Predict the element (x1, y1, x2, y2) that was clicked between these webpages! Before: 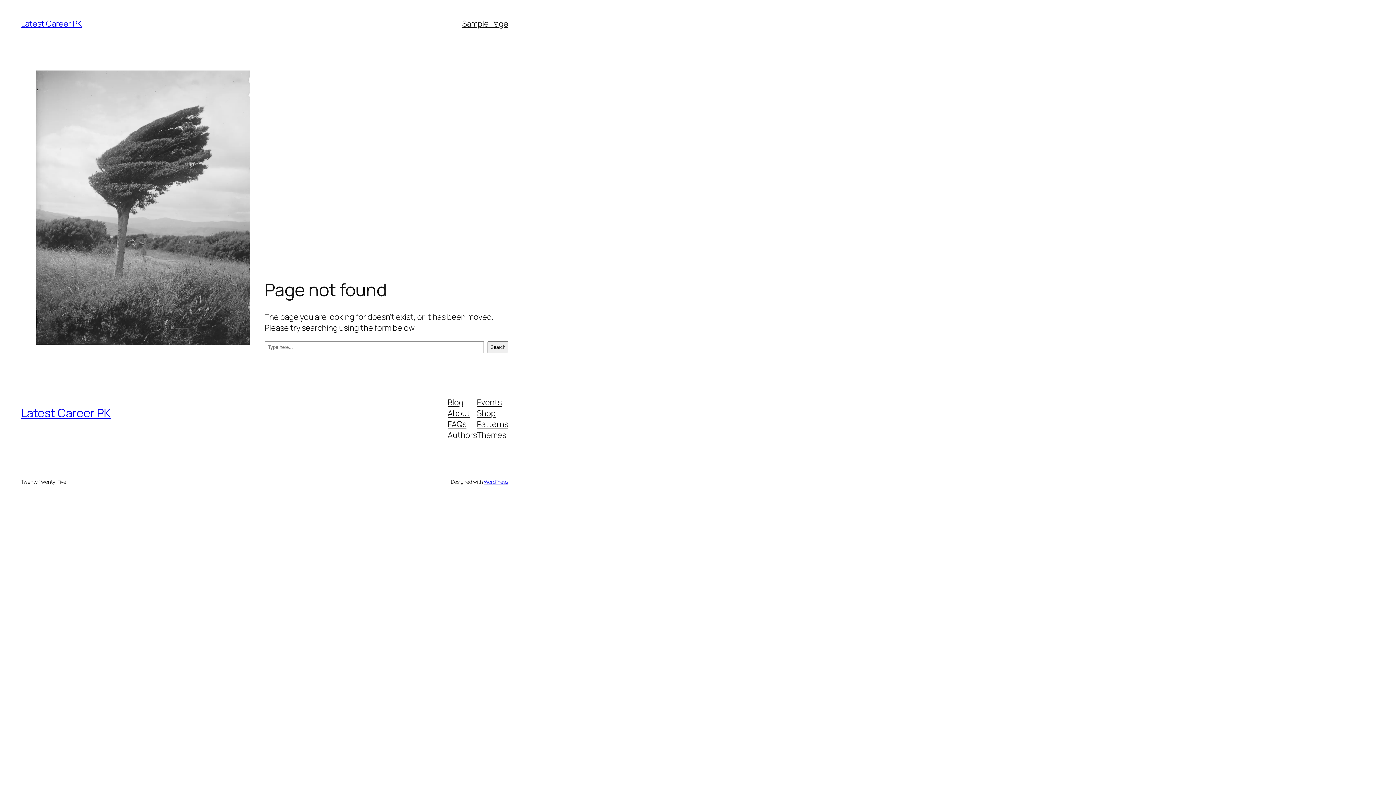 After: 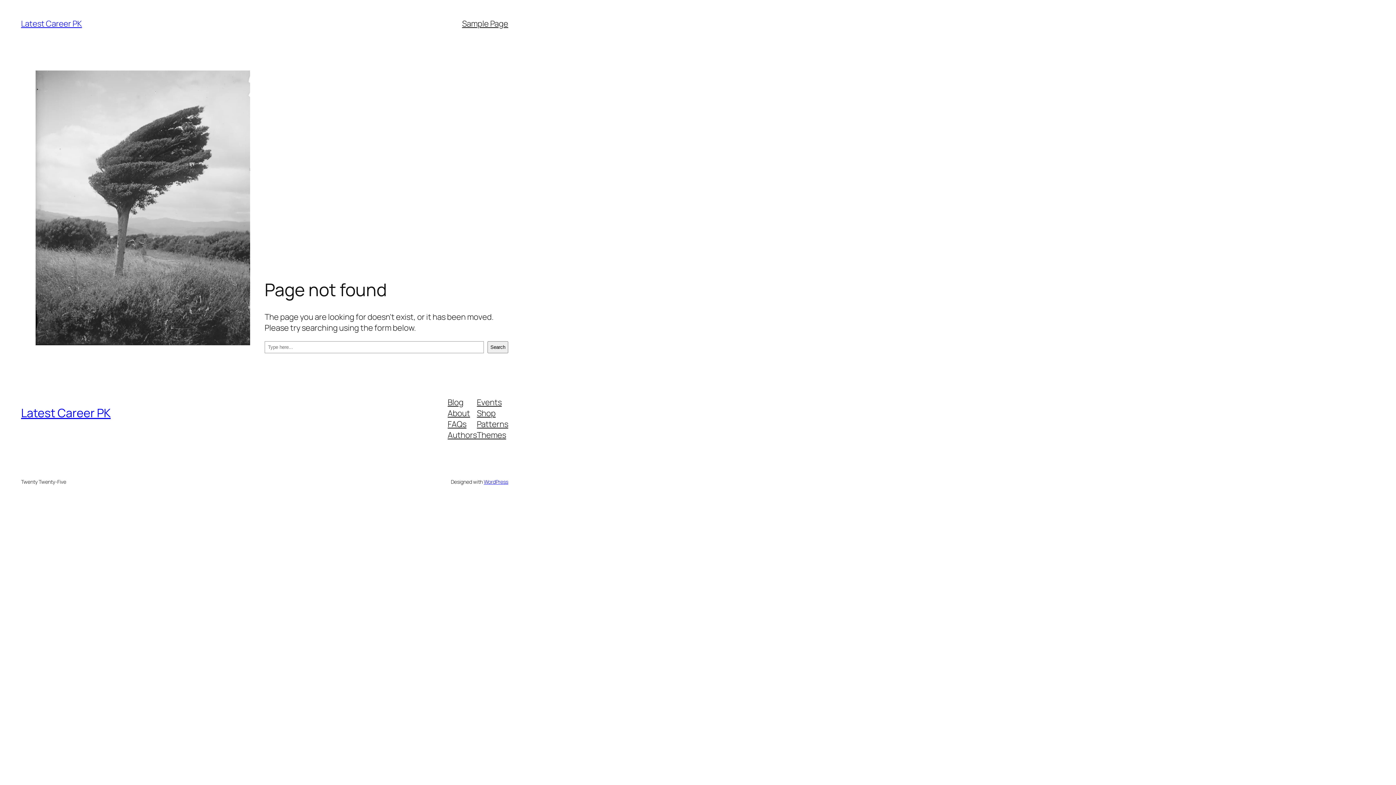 Action: bbox: (477, 396, 501, 407) label: Events